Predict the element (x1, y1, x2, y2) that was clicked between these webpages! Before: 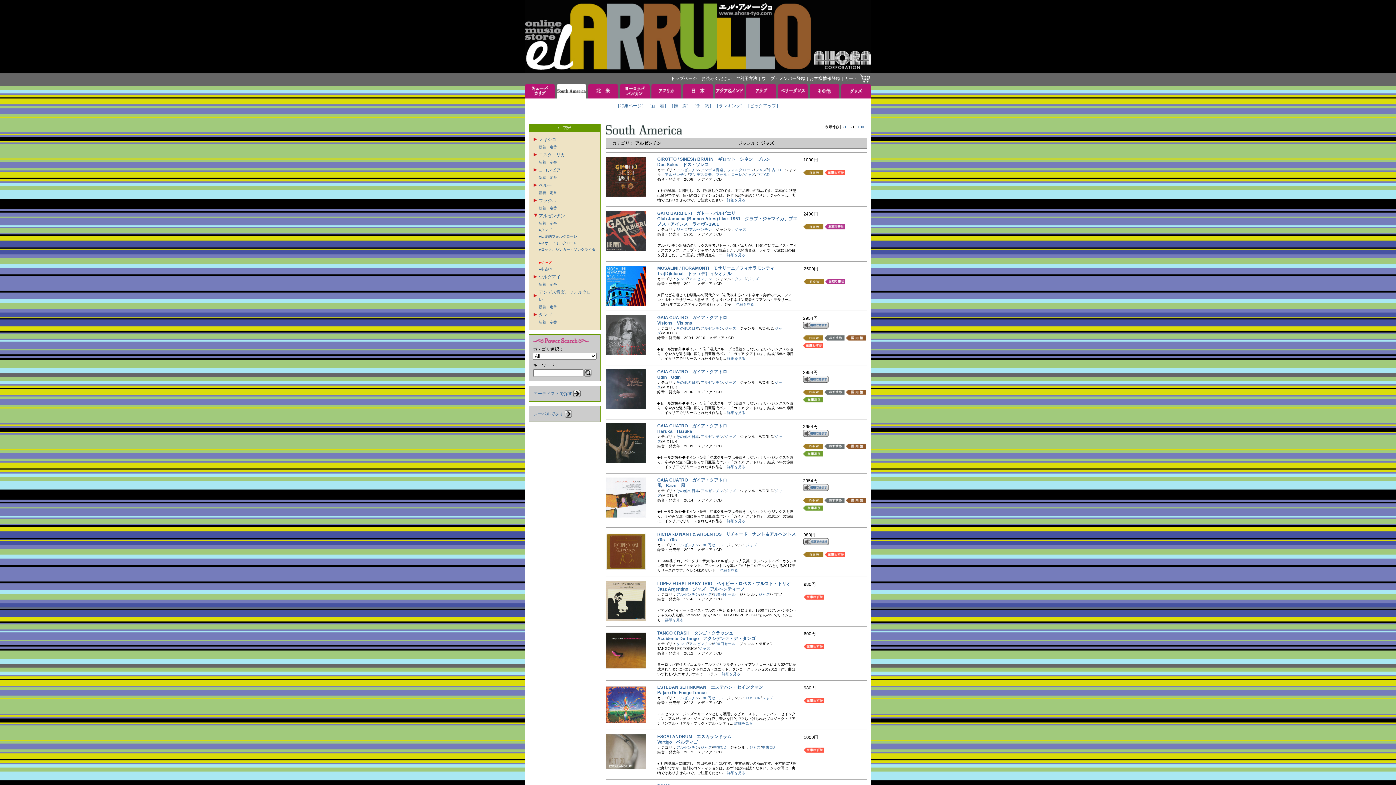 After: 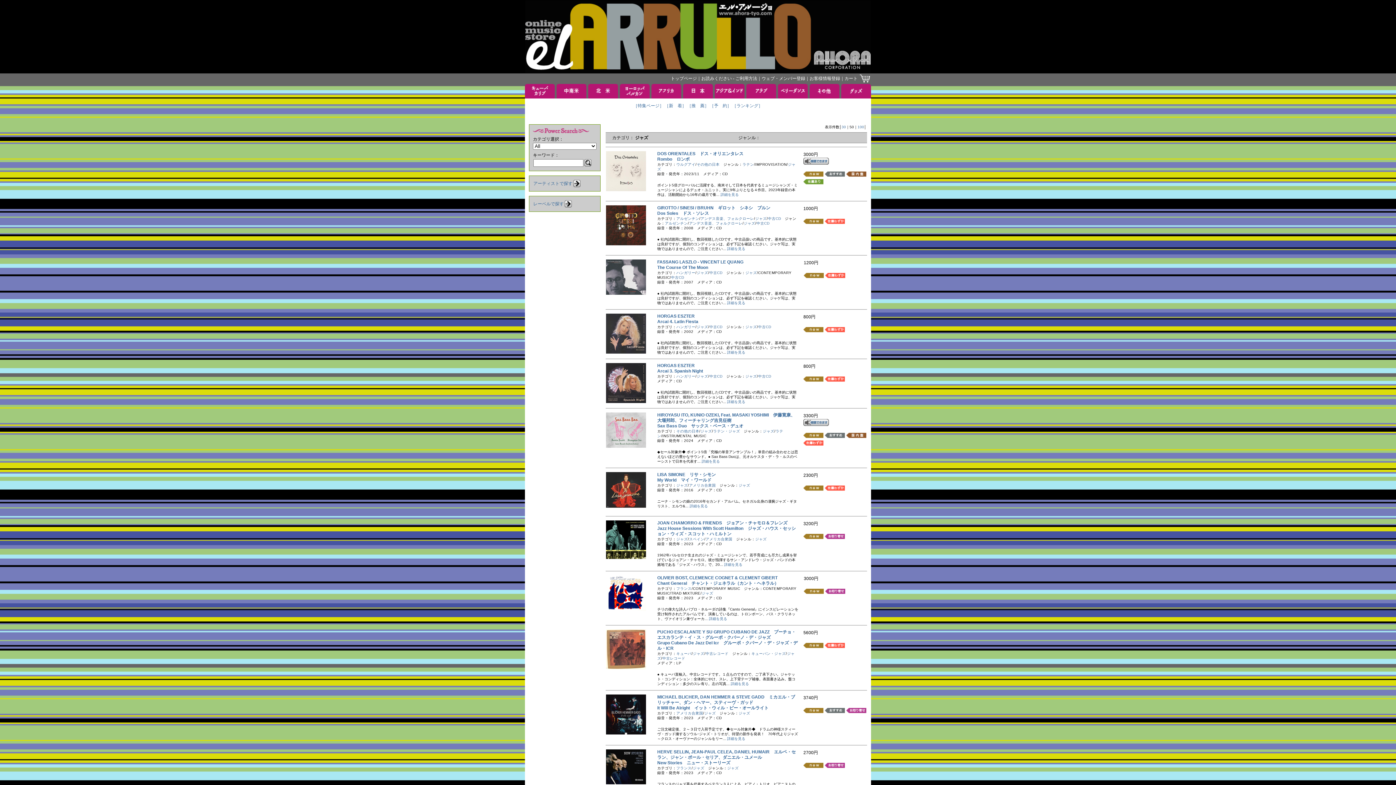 Action: label: ジャズ bbox: (700, 592, 712, 596)